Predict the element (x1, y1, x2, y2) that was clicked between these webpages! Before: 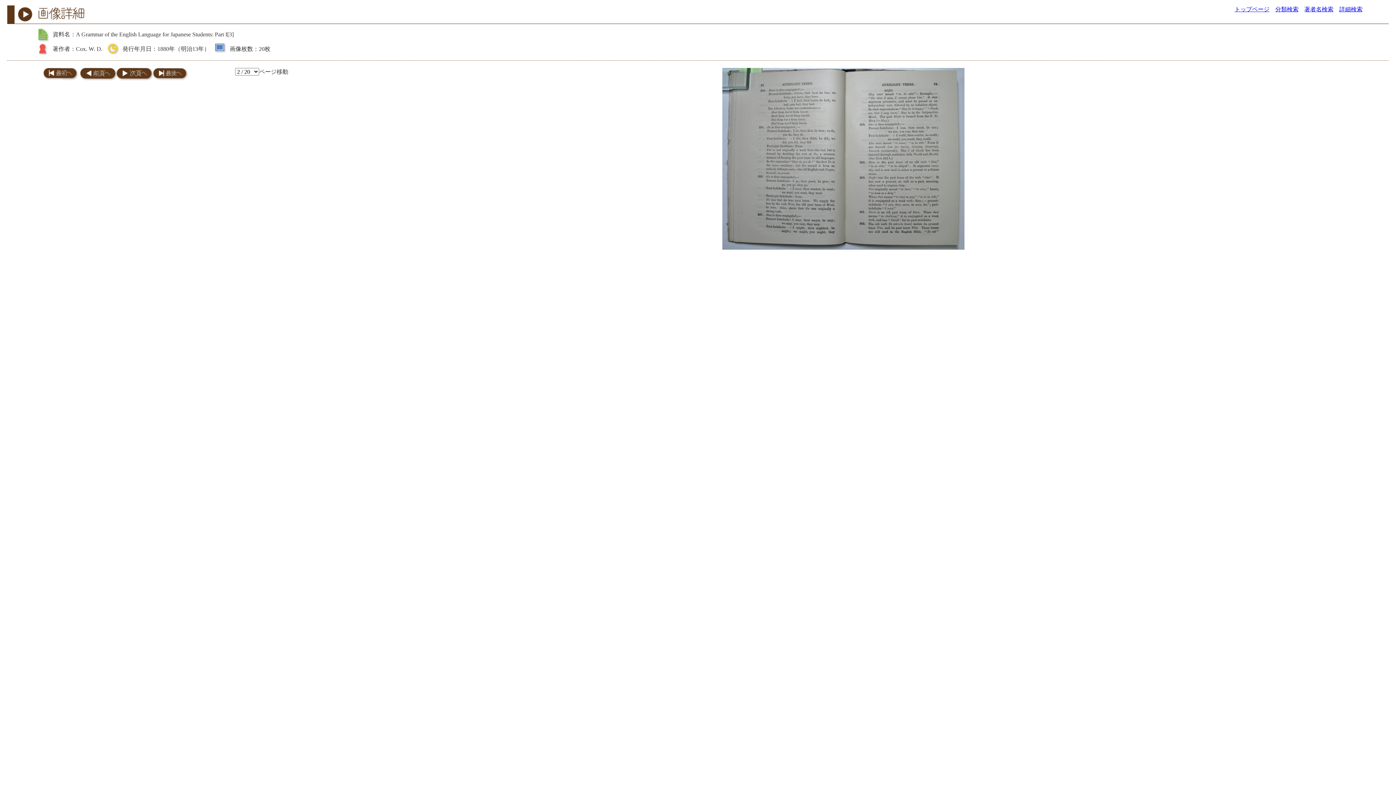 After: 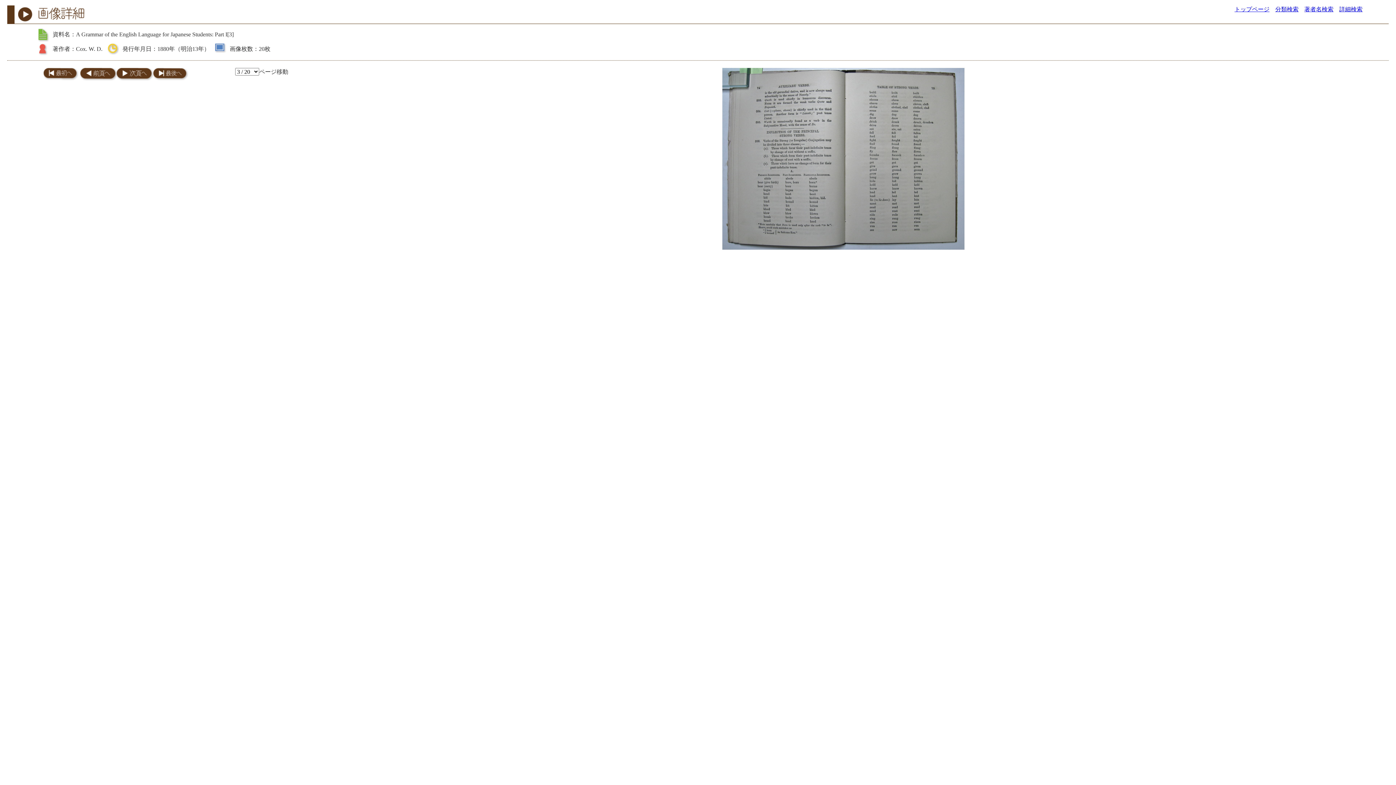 Action: bbox: (116, 75, 152, 81)